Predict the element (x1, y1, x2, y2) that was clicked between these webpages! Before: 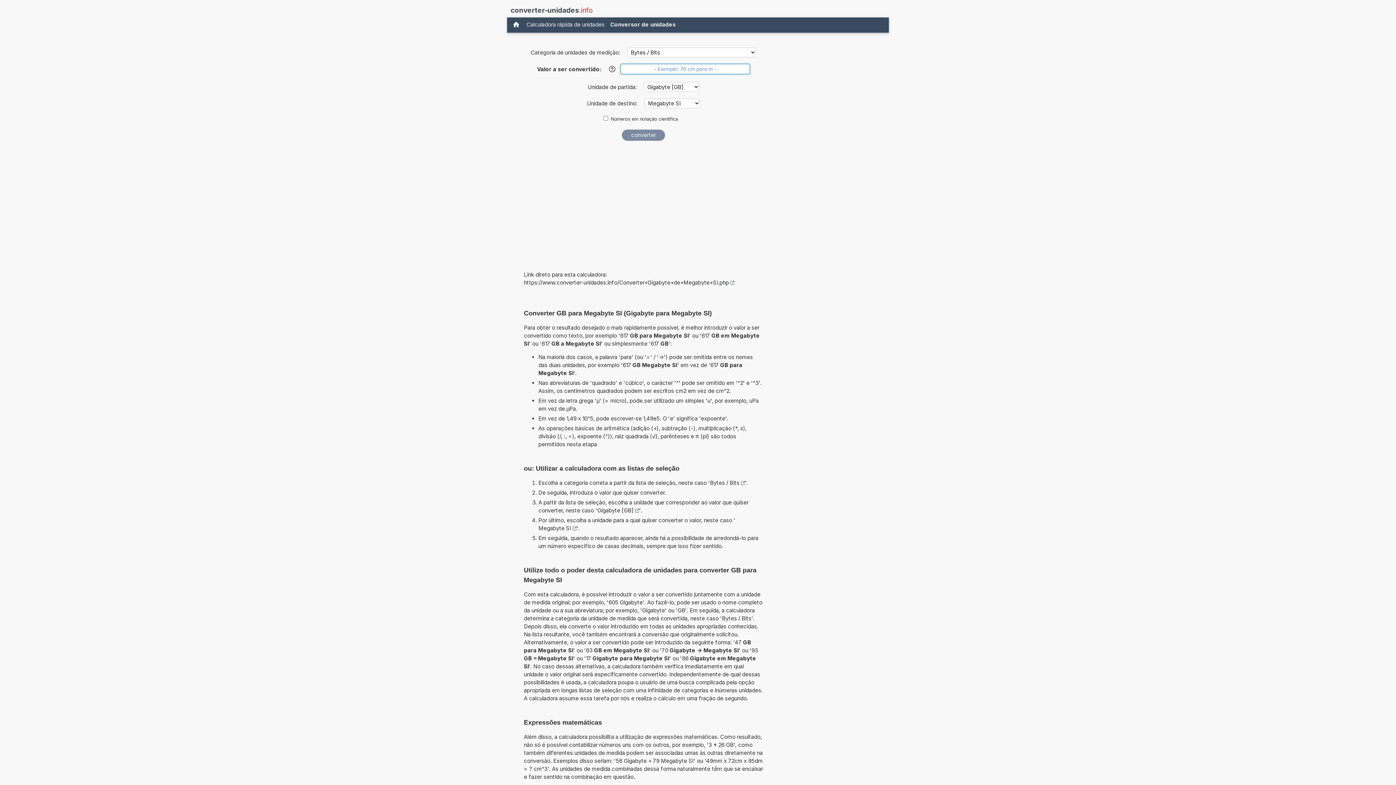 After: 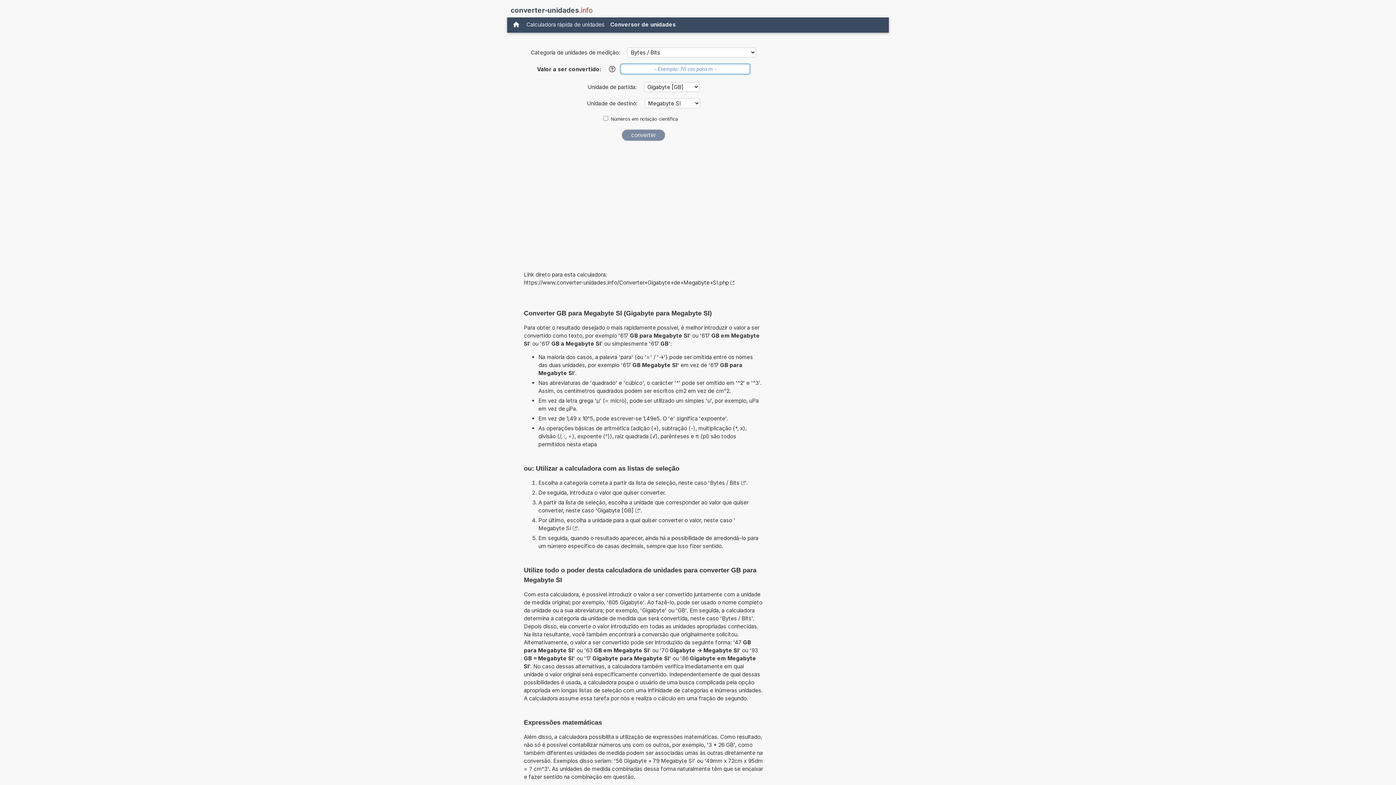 Action: bbox: (524, 278, 734, 286) label: https://www.converter-unidades.info/Converter+Gigabyte+de+Megabyte+SI.php